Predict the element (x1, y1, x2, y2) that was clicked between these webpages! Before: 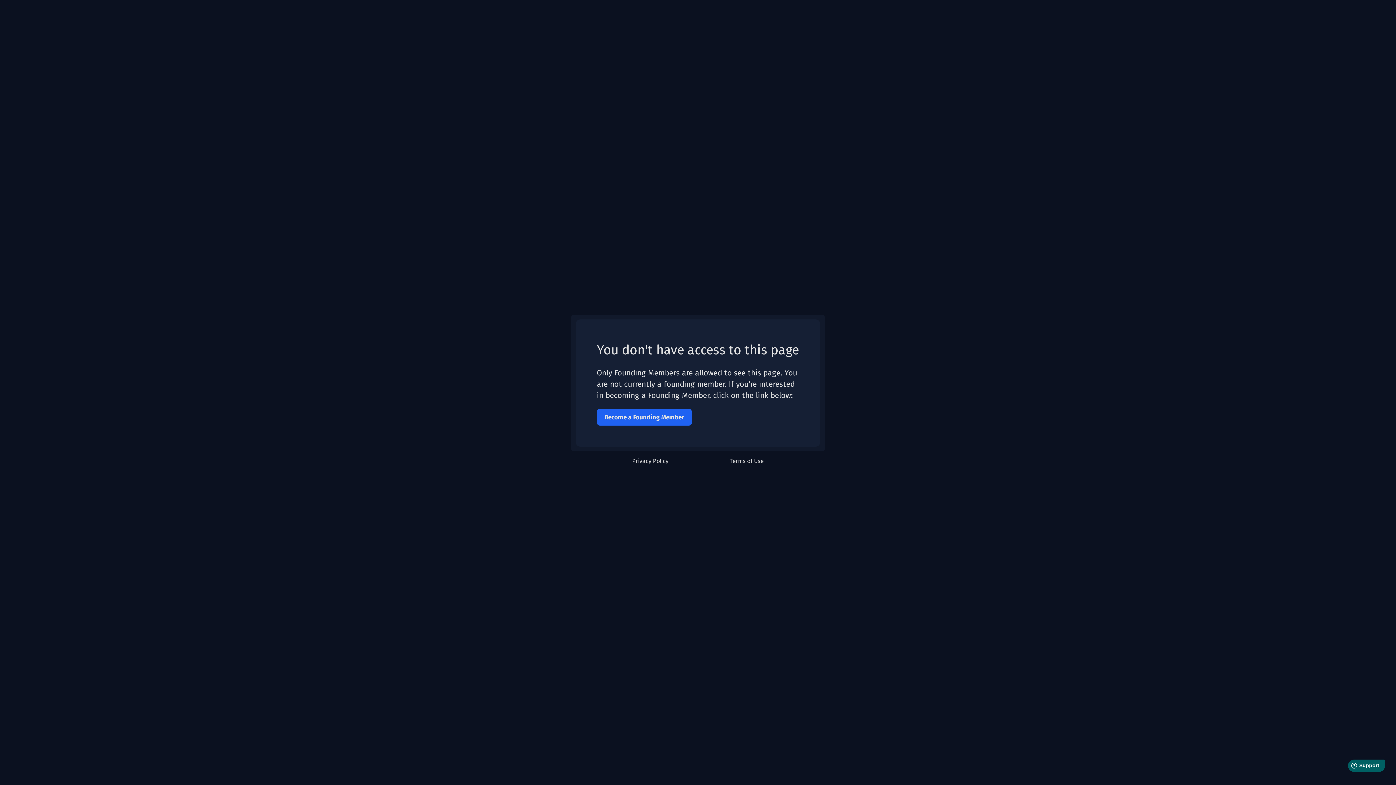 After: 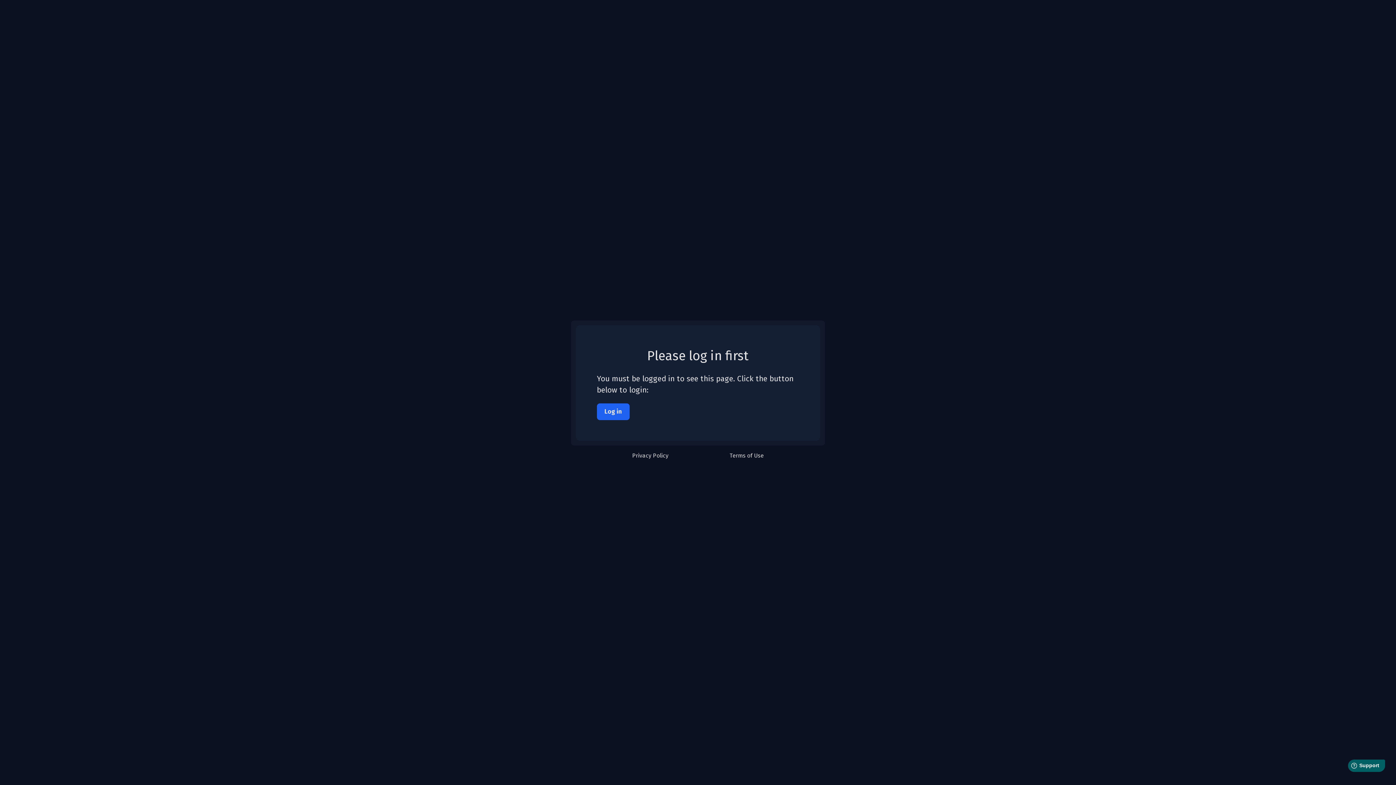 Action: bbox: (597, 409, 691, 425) label: Become a Founding Member